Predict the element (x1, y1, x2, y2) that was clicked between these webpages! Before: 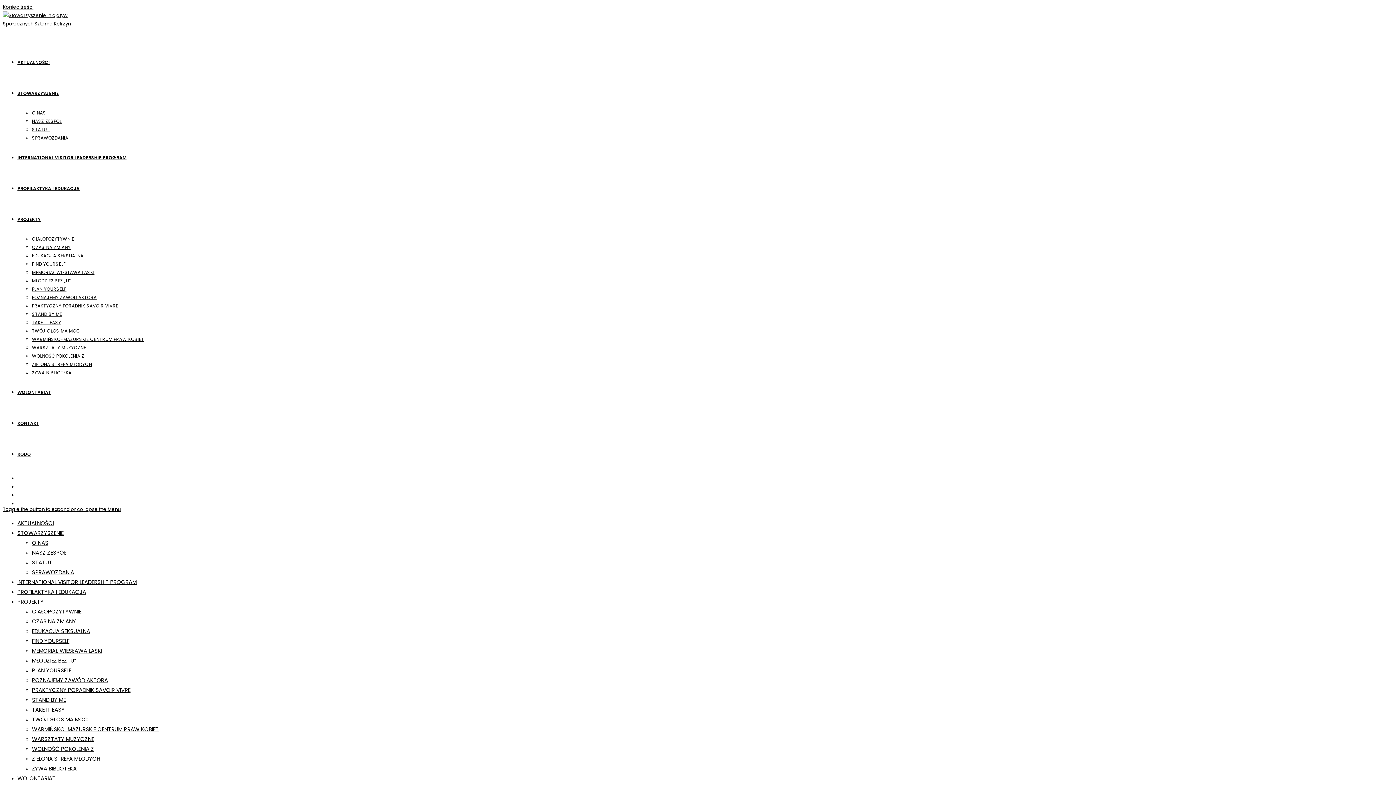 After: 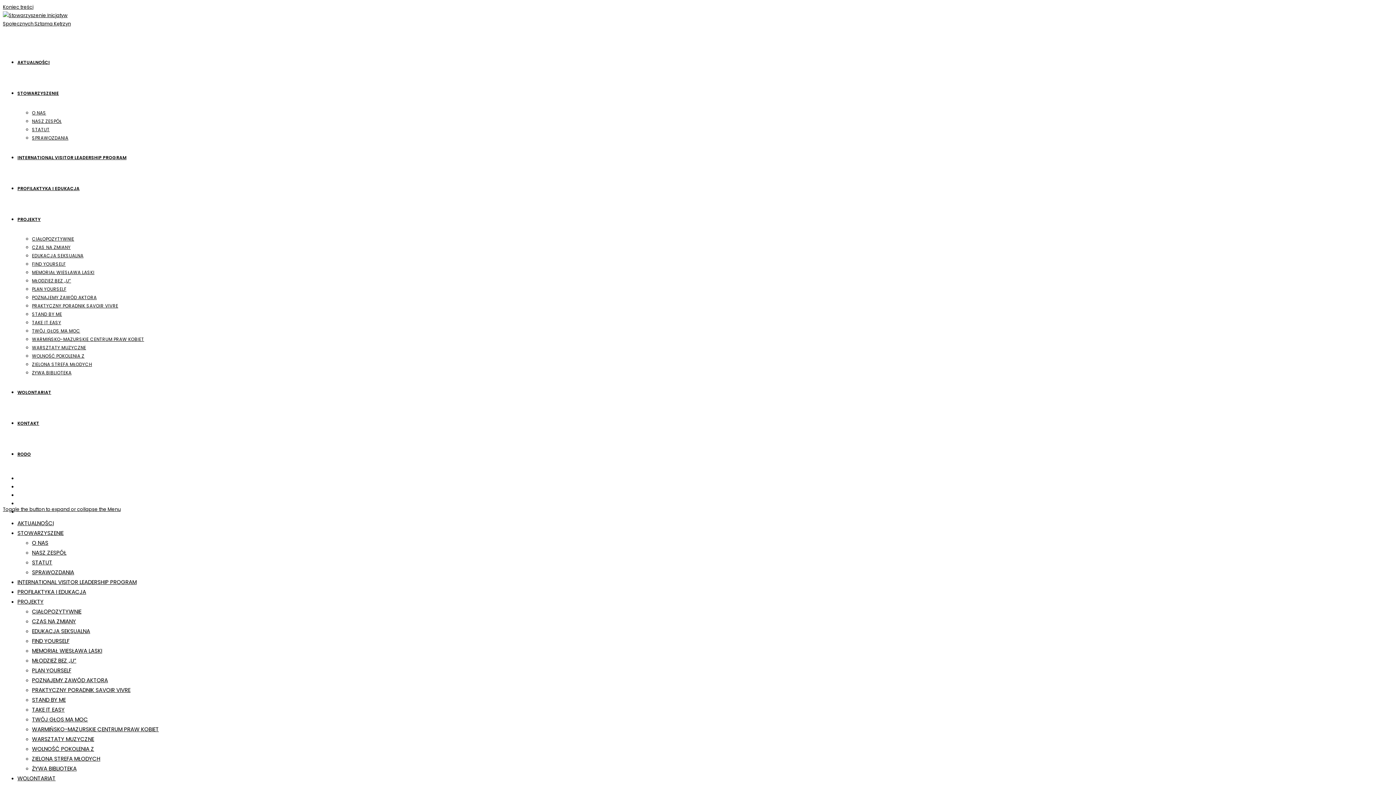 Action: bbox: (2, 20, 75, 27)